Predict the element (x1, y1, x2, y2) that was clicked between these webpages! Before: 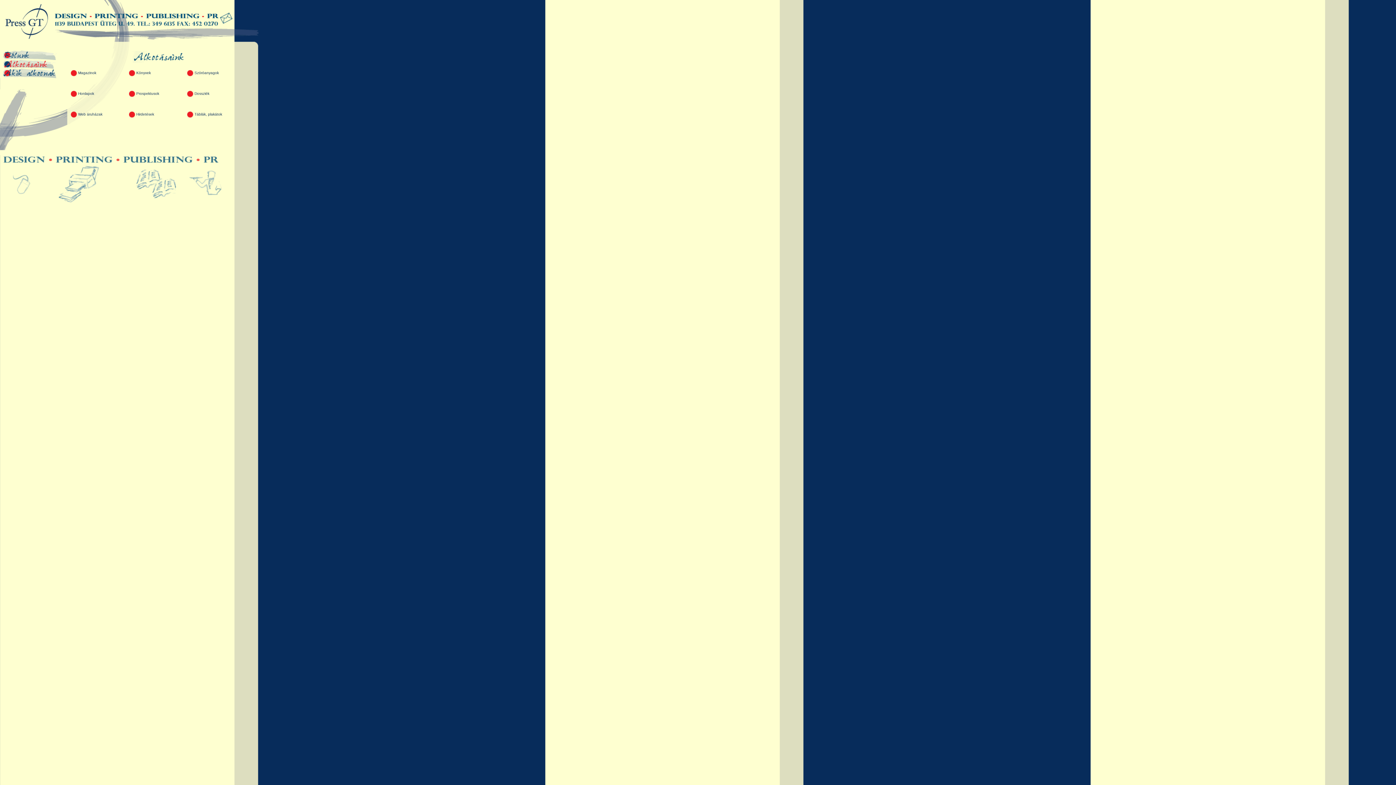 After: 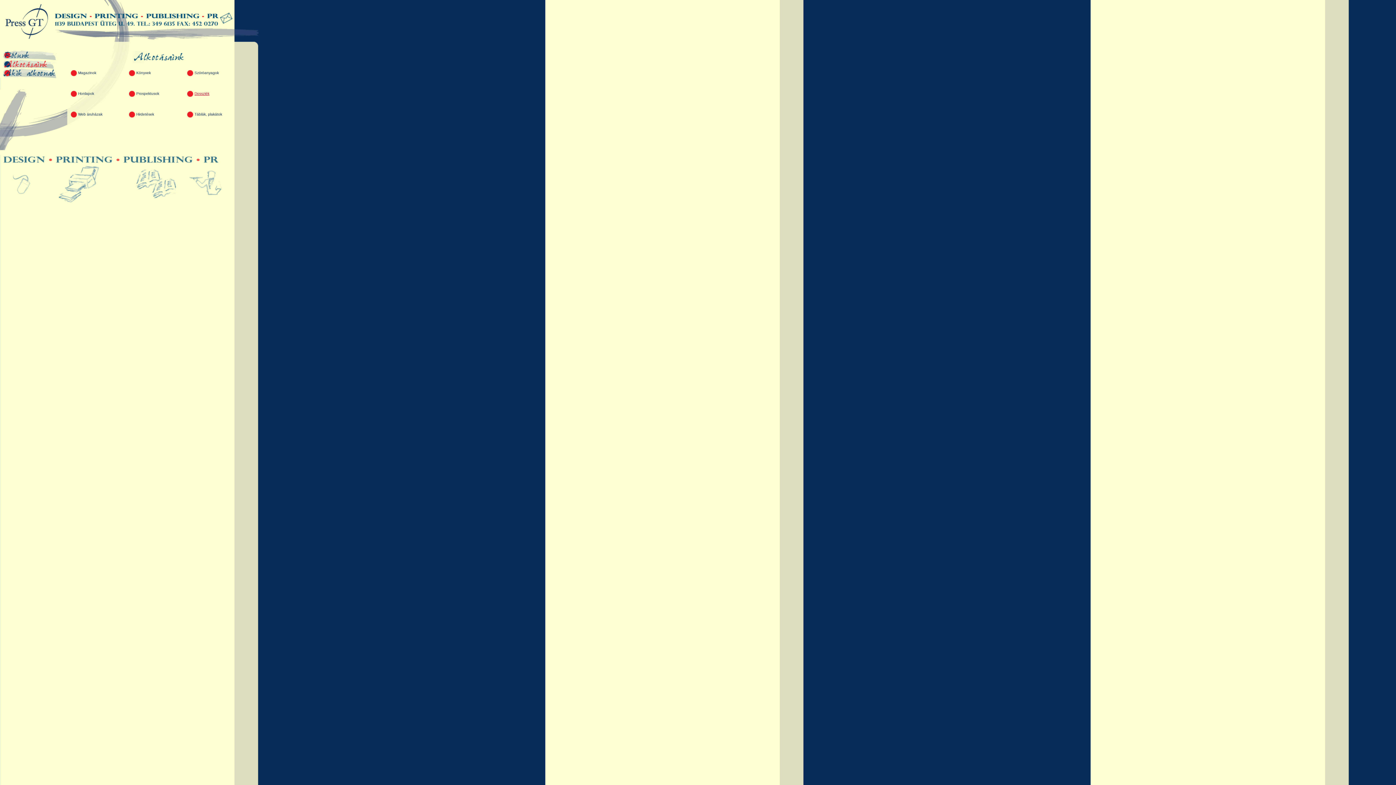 Action: label: Dossziék bbox: (194, 91, 209, 95)